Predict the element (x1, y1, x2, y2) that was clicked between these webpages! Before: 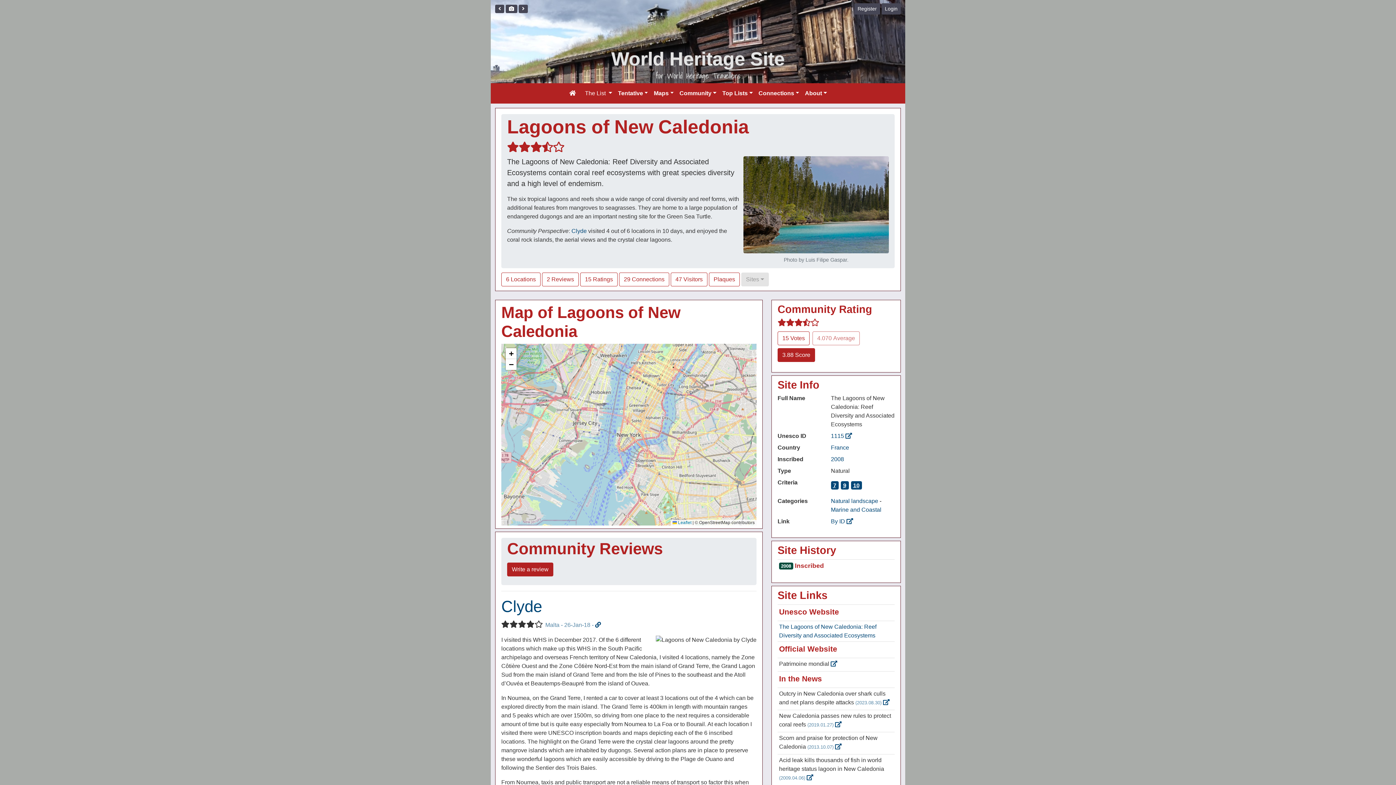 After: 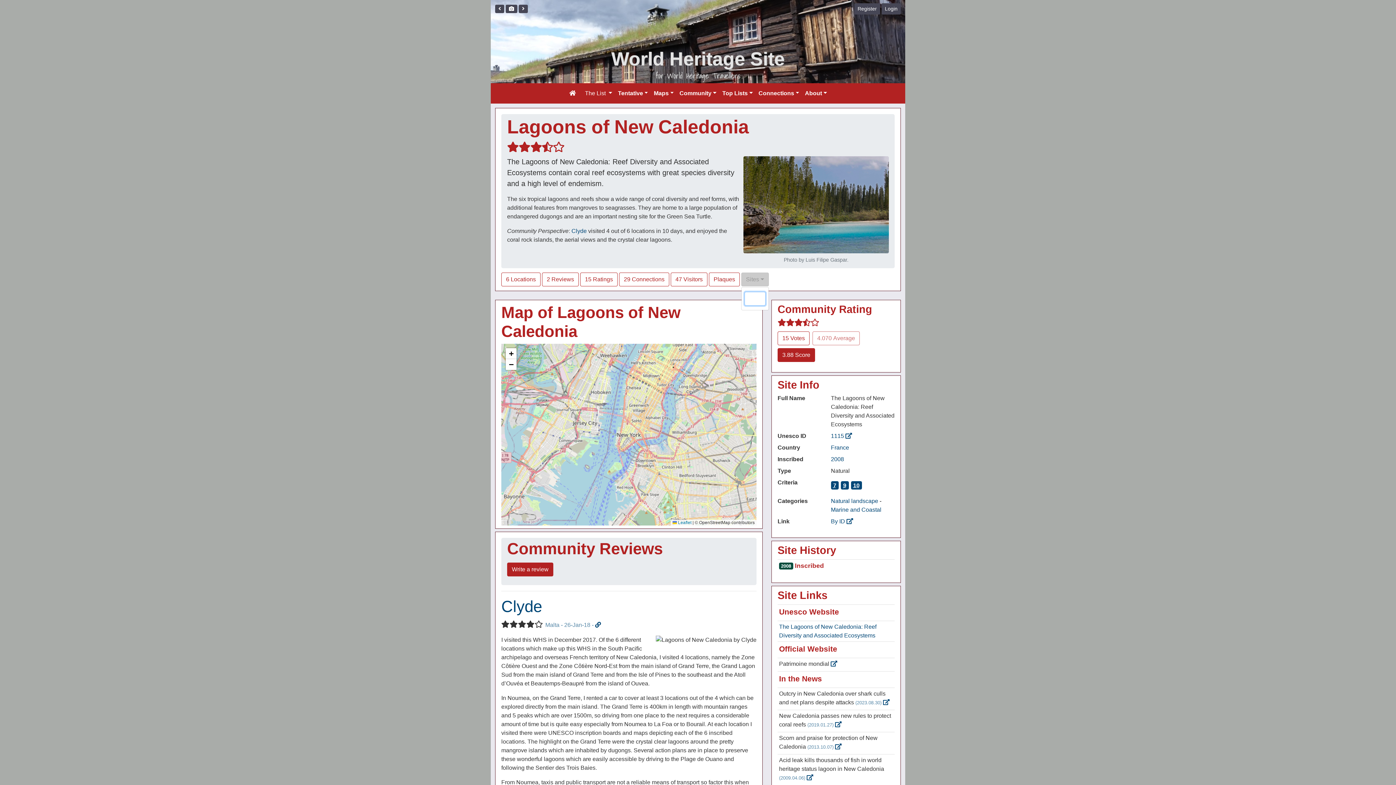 Action: label: Sites bbox: (741, 272, 768, 286)